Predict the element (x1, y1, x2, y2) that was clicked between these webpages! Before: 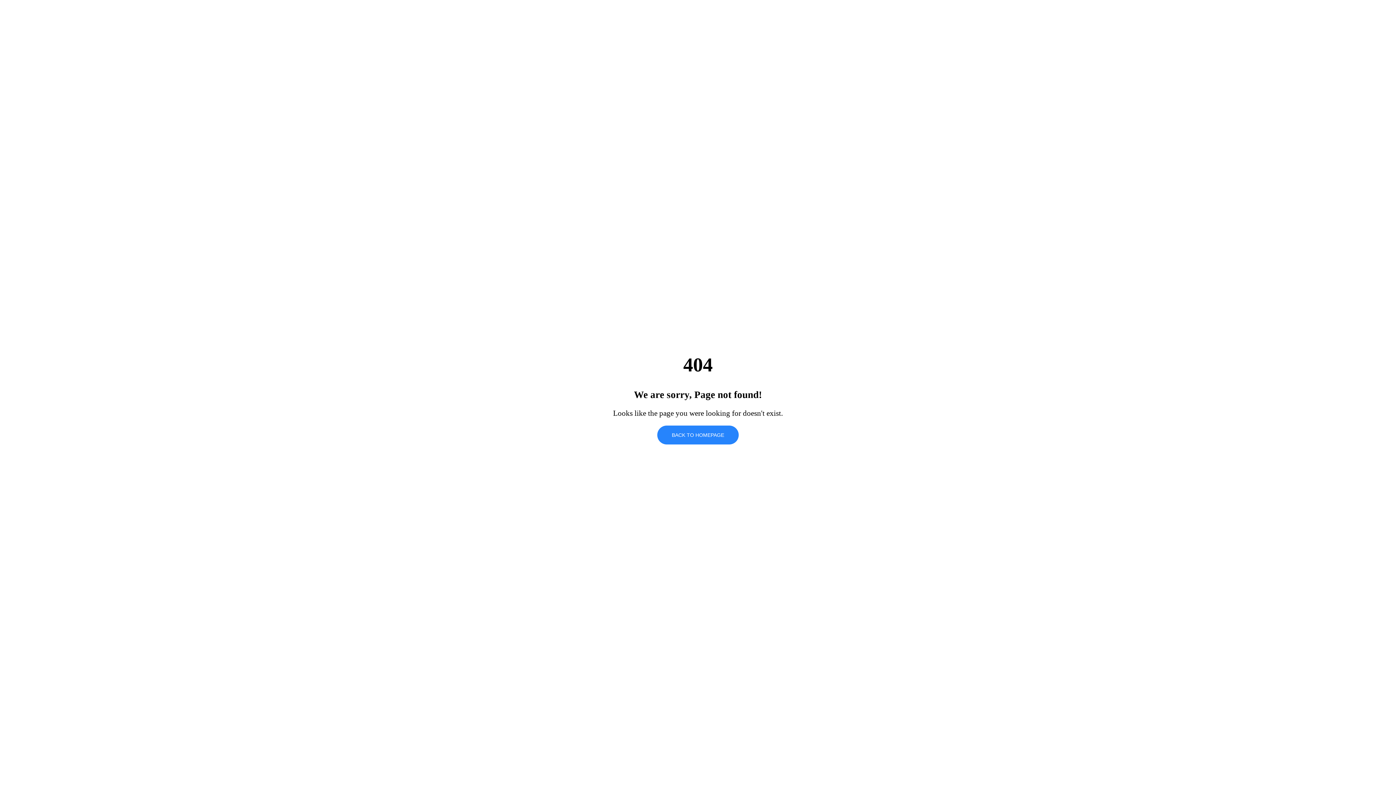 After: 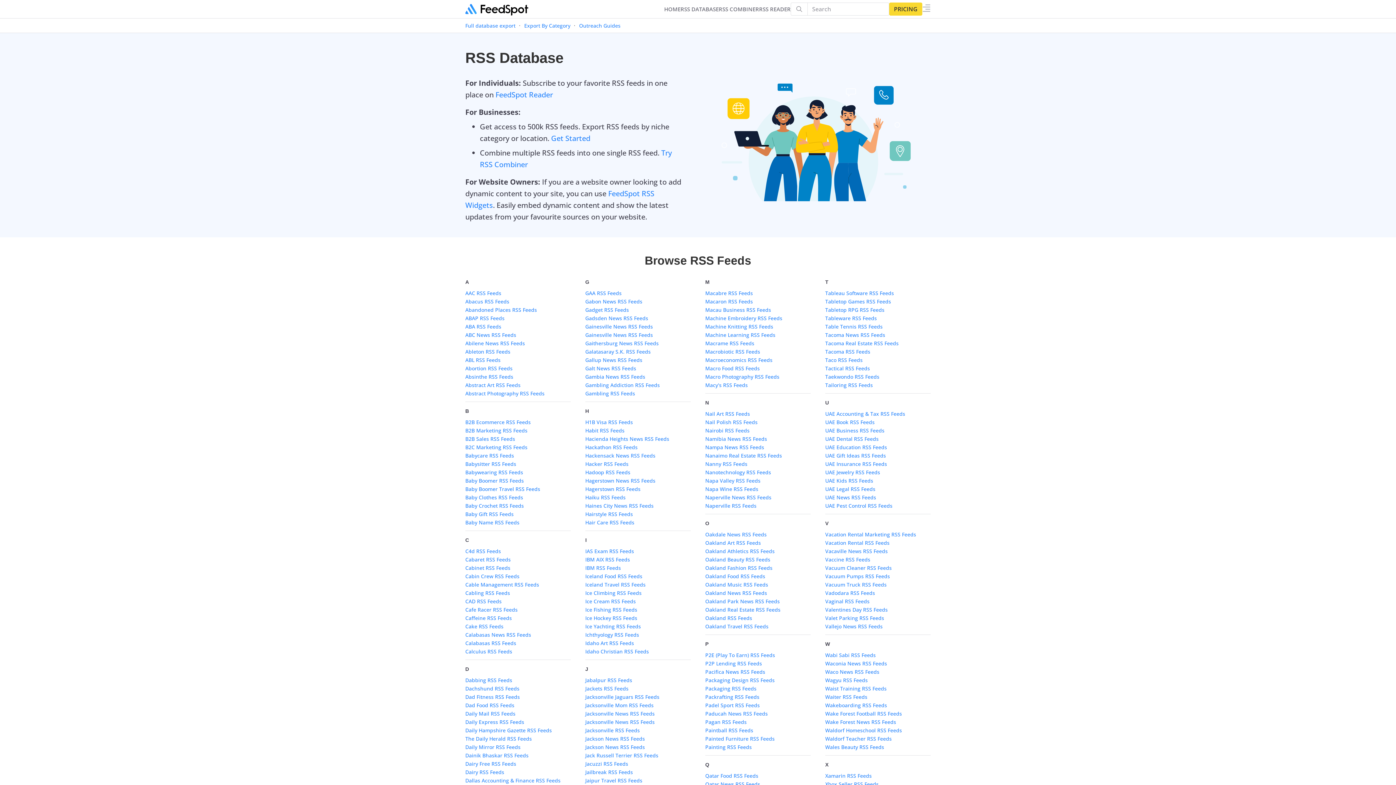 Action: label: BACK TO HOMEPAGE bbox: (657, 425, 738, 444)